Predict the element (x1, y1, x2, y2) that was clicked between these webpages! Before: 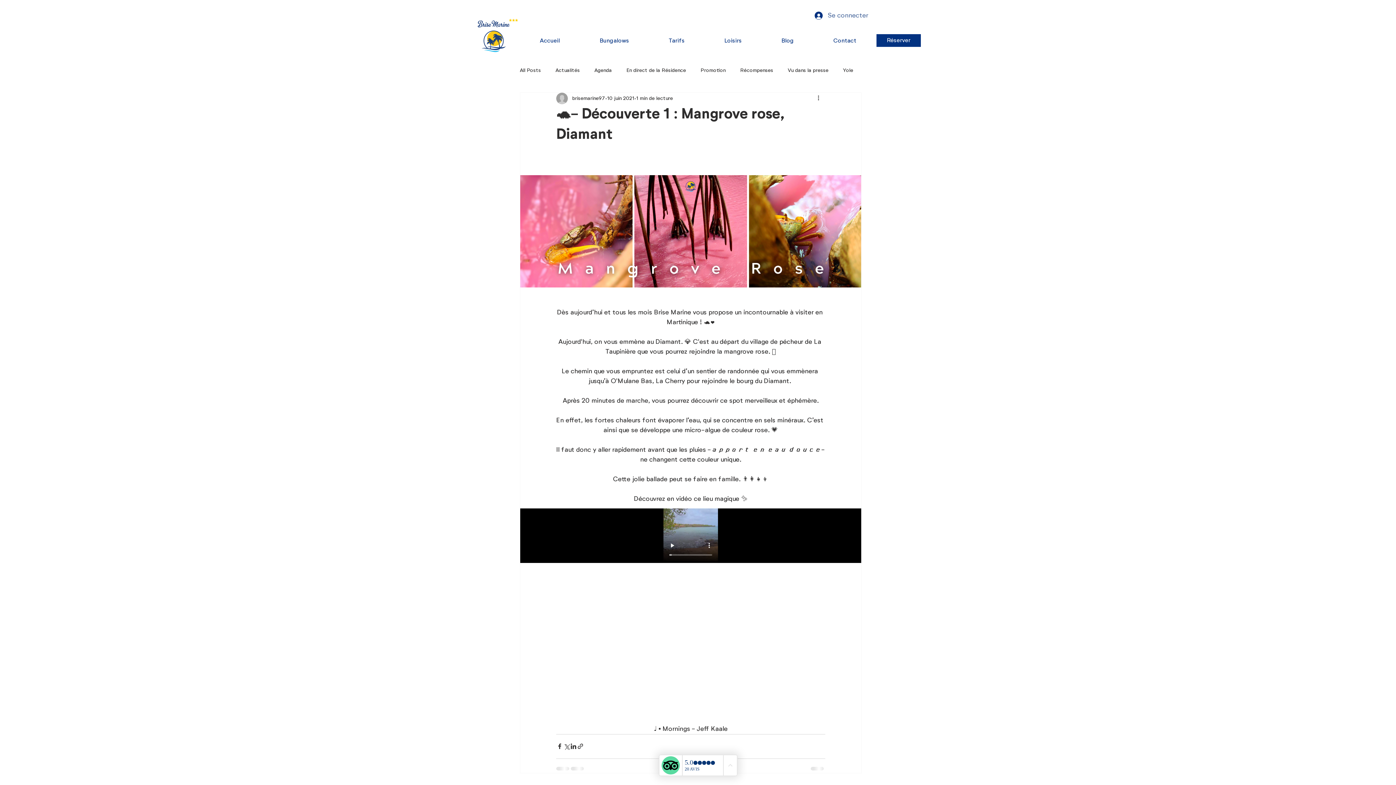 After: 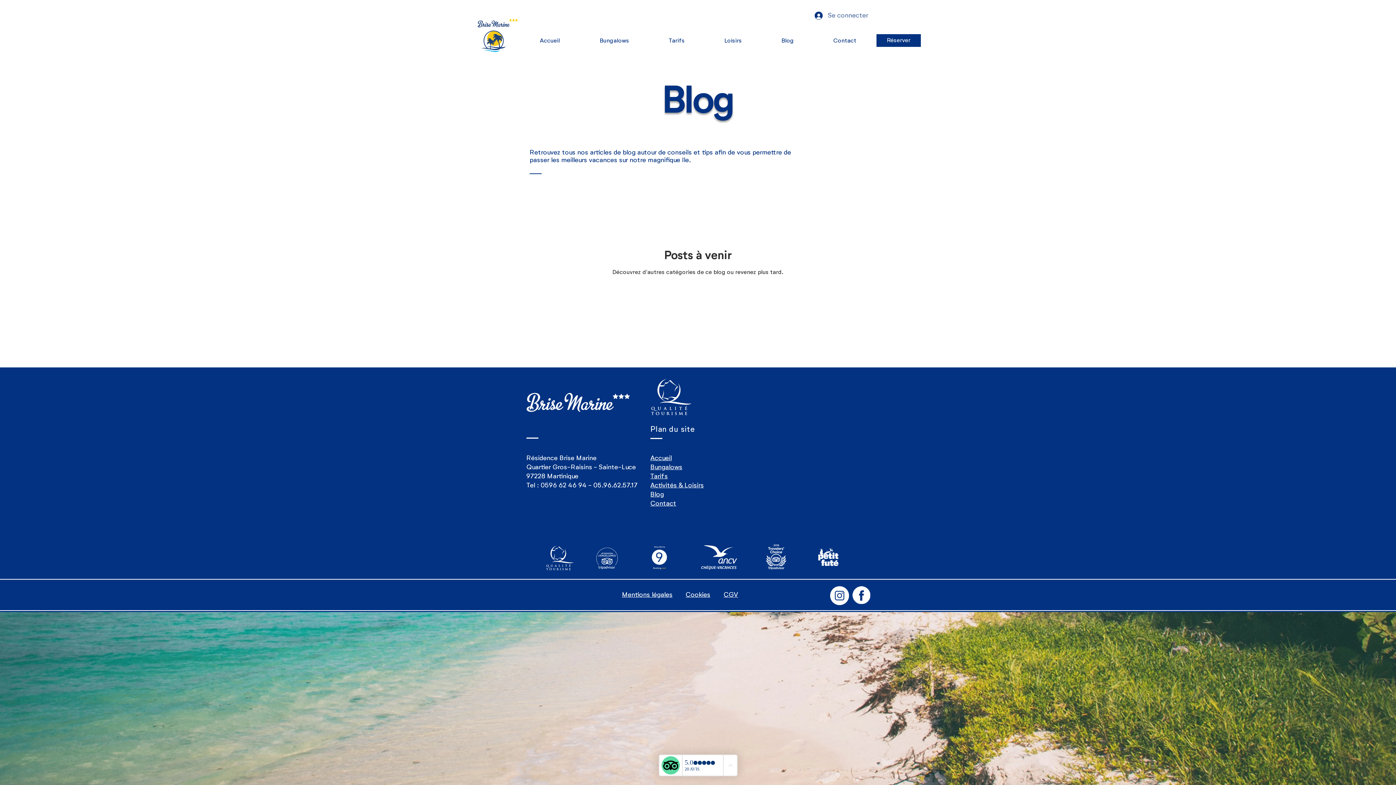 Action: label: Agenda bbox: (594, 67, 612, 74)